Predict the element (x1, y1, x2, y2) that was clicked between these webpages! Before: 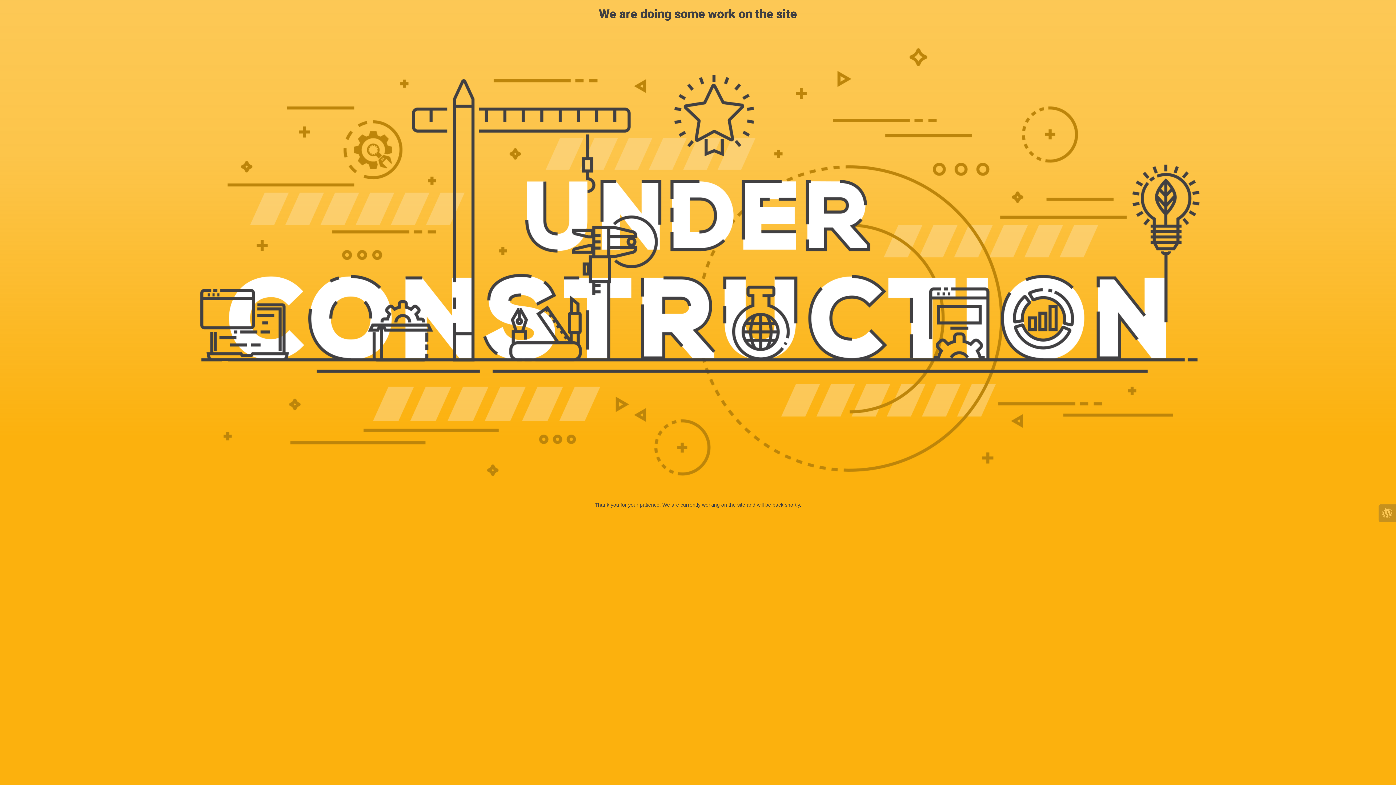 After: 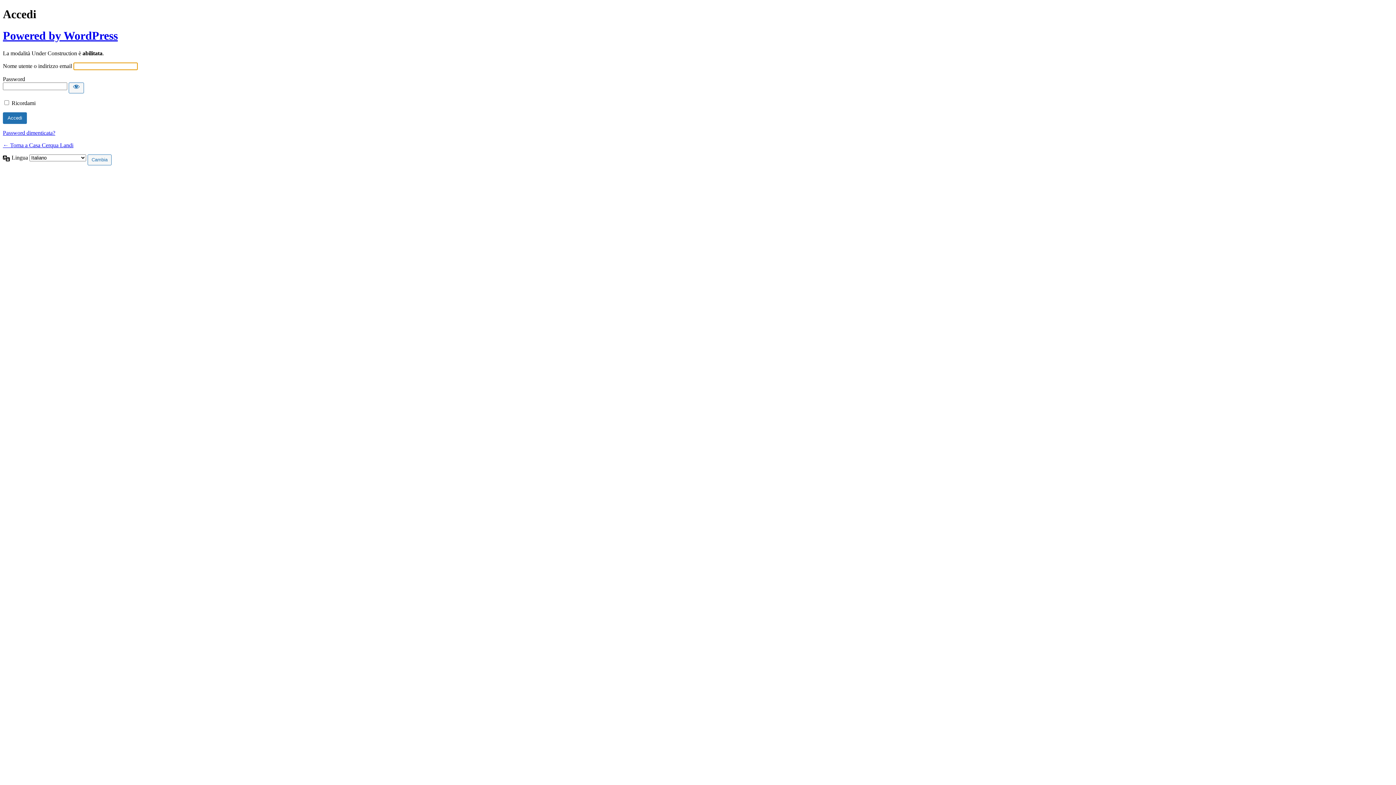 Action: bbox: (1378, 504, 1396, 522)